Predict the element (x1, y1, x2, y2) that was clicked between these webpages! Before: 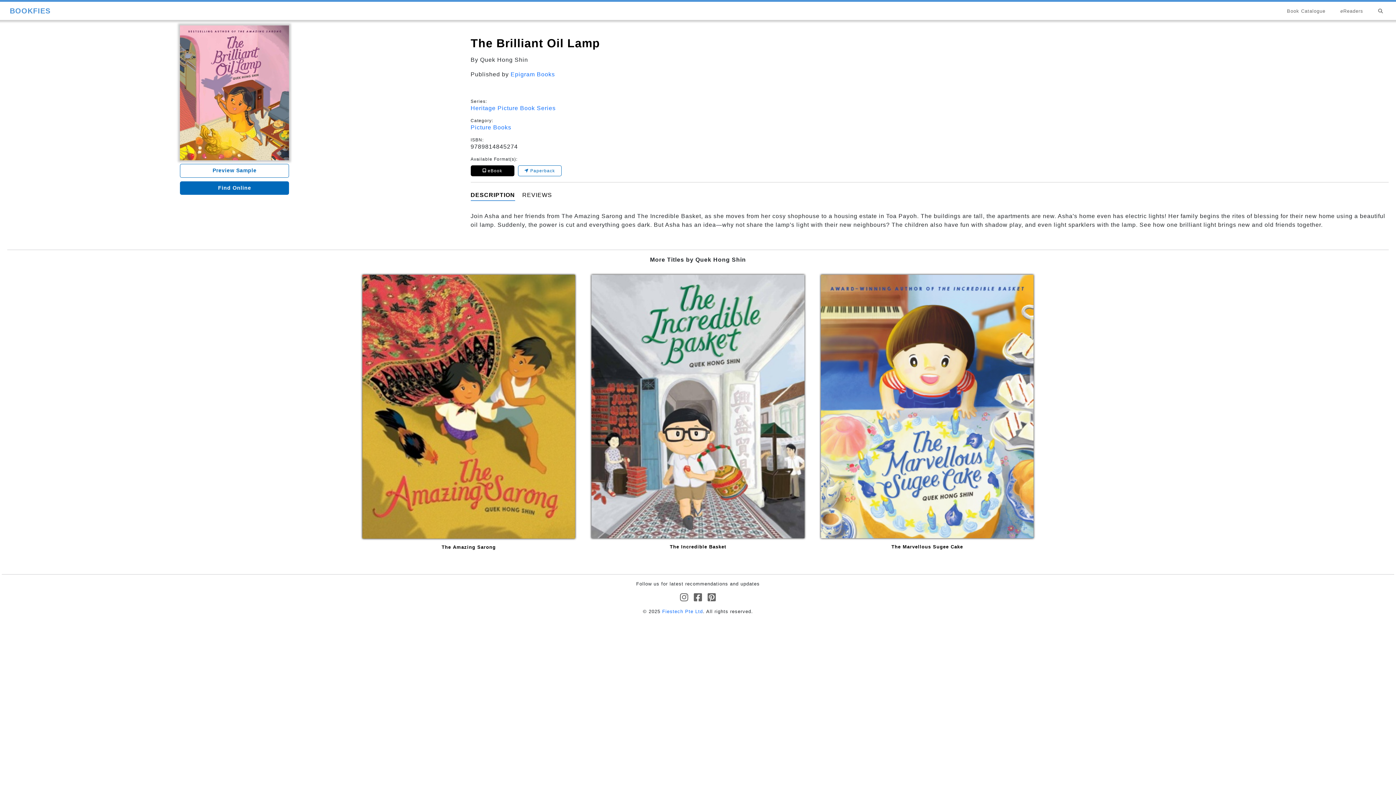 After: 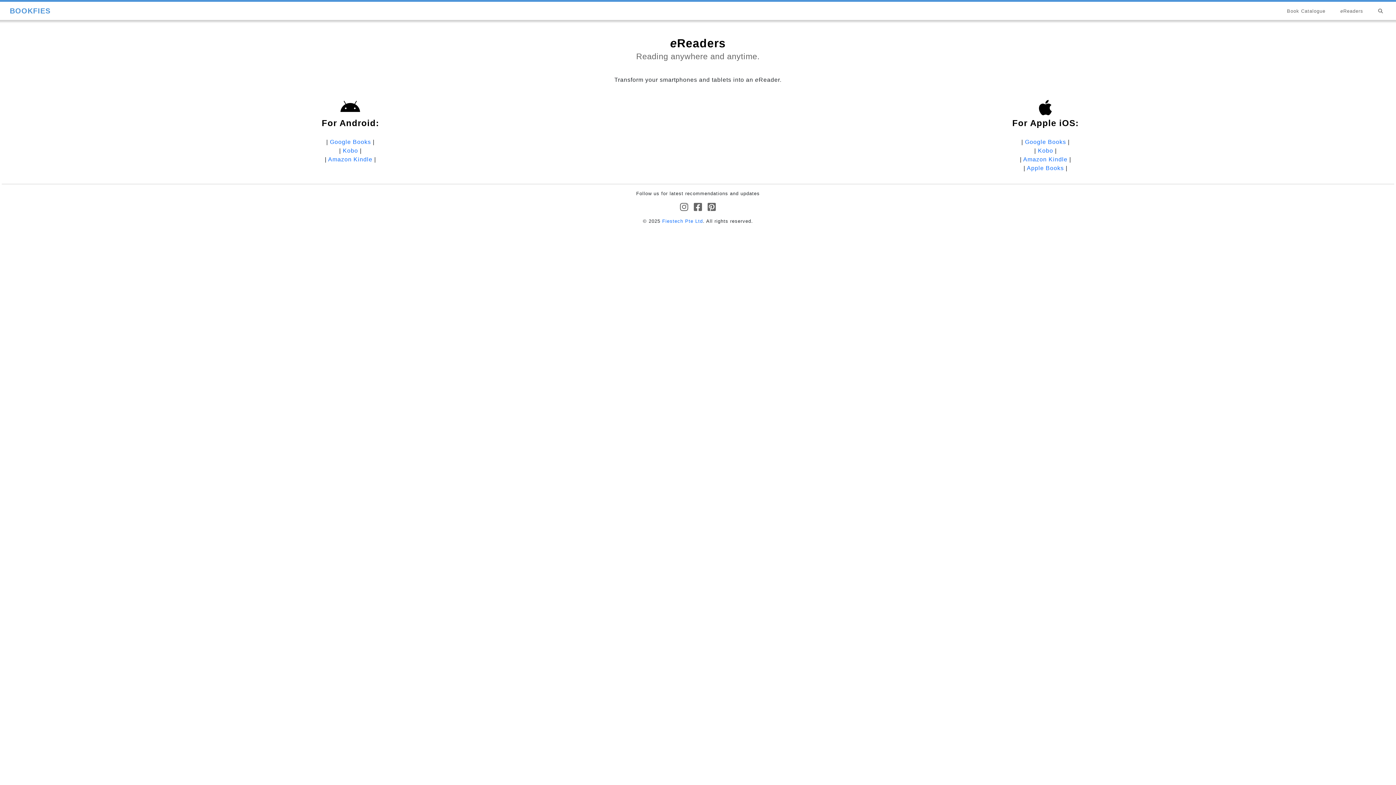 Action: label: eReaders bbox: (1337, 3, 1366, 18)